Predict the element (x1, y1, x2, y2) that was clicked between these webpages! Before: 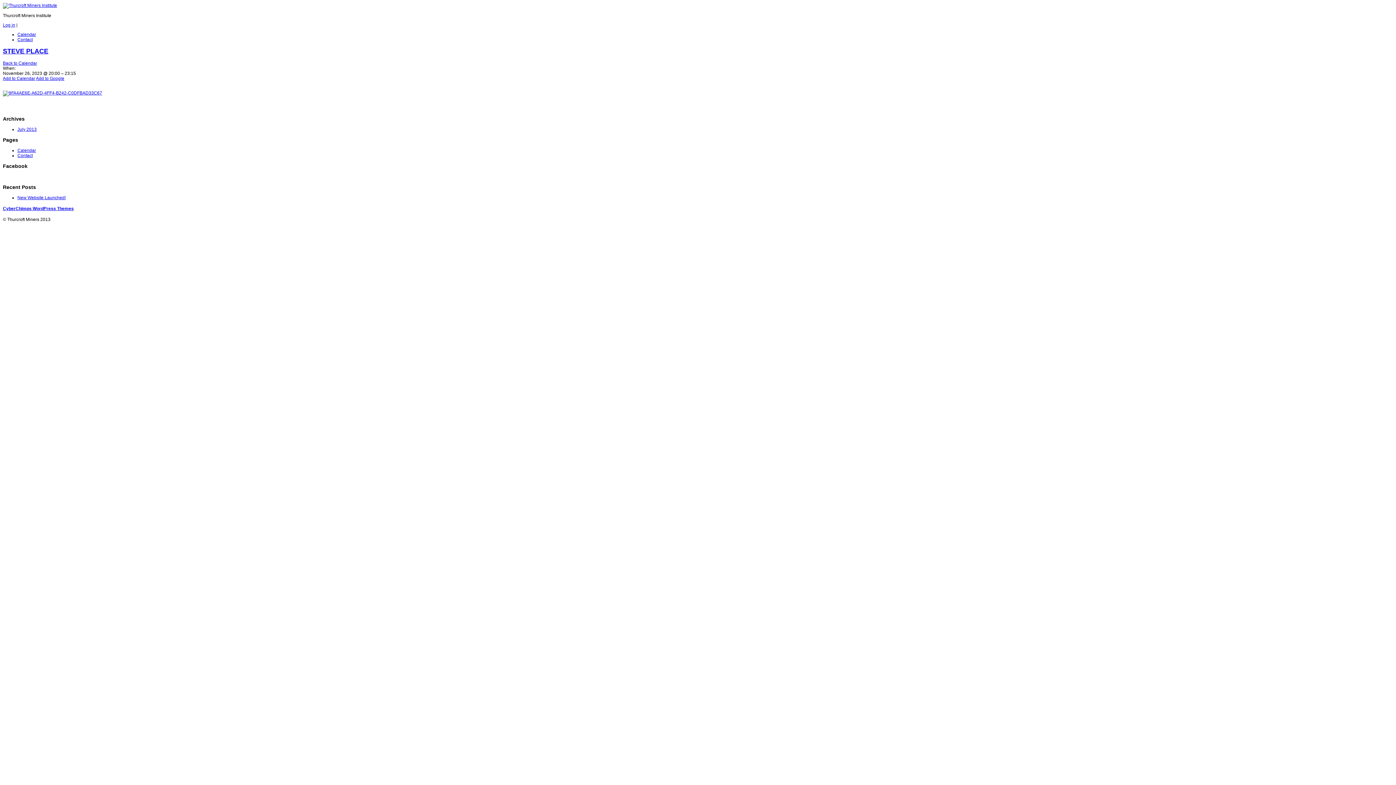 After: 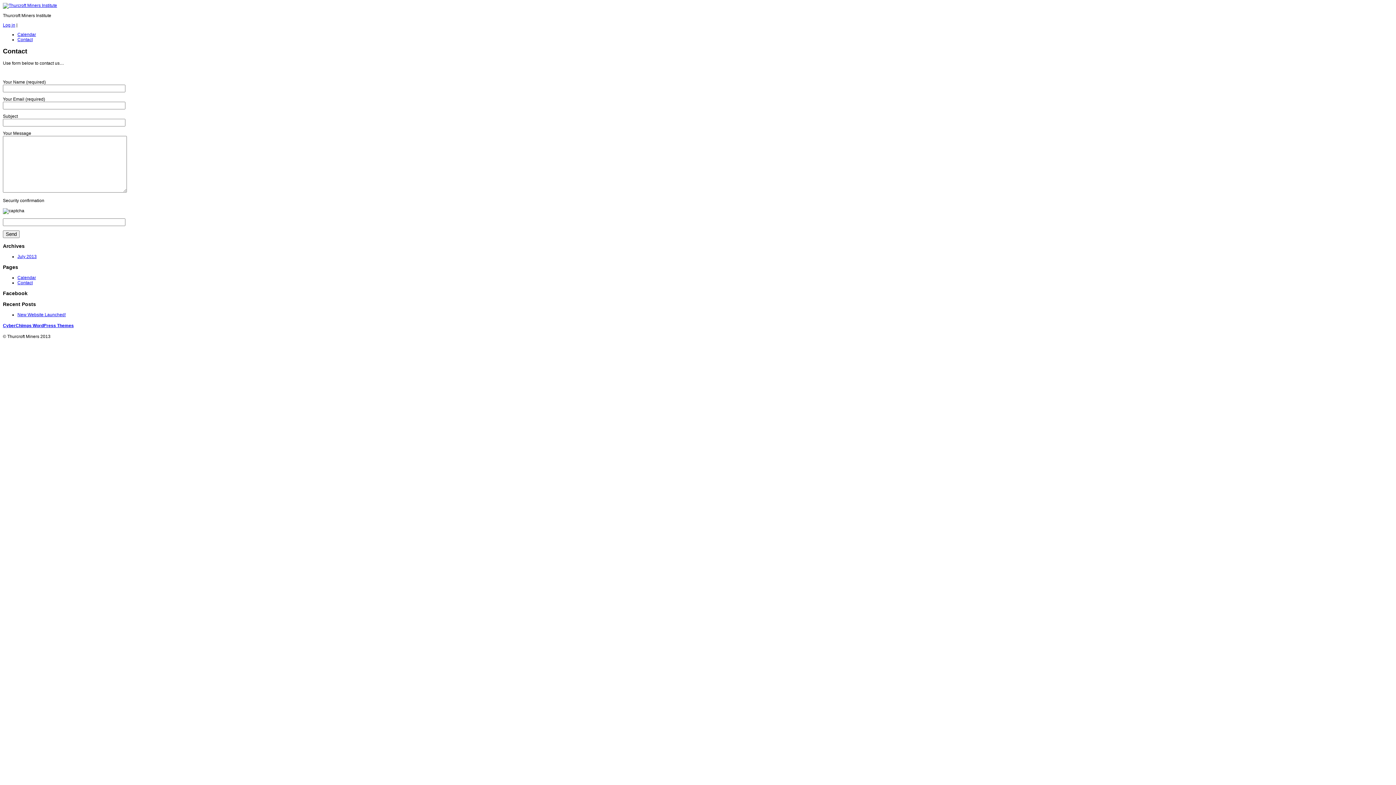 Action: bbox: (17, 153, 32, 158) label: Contact